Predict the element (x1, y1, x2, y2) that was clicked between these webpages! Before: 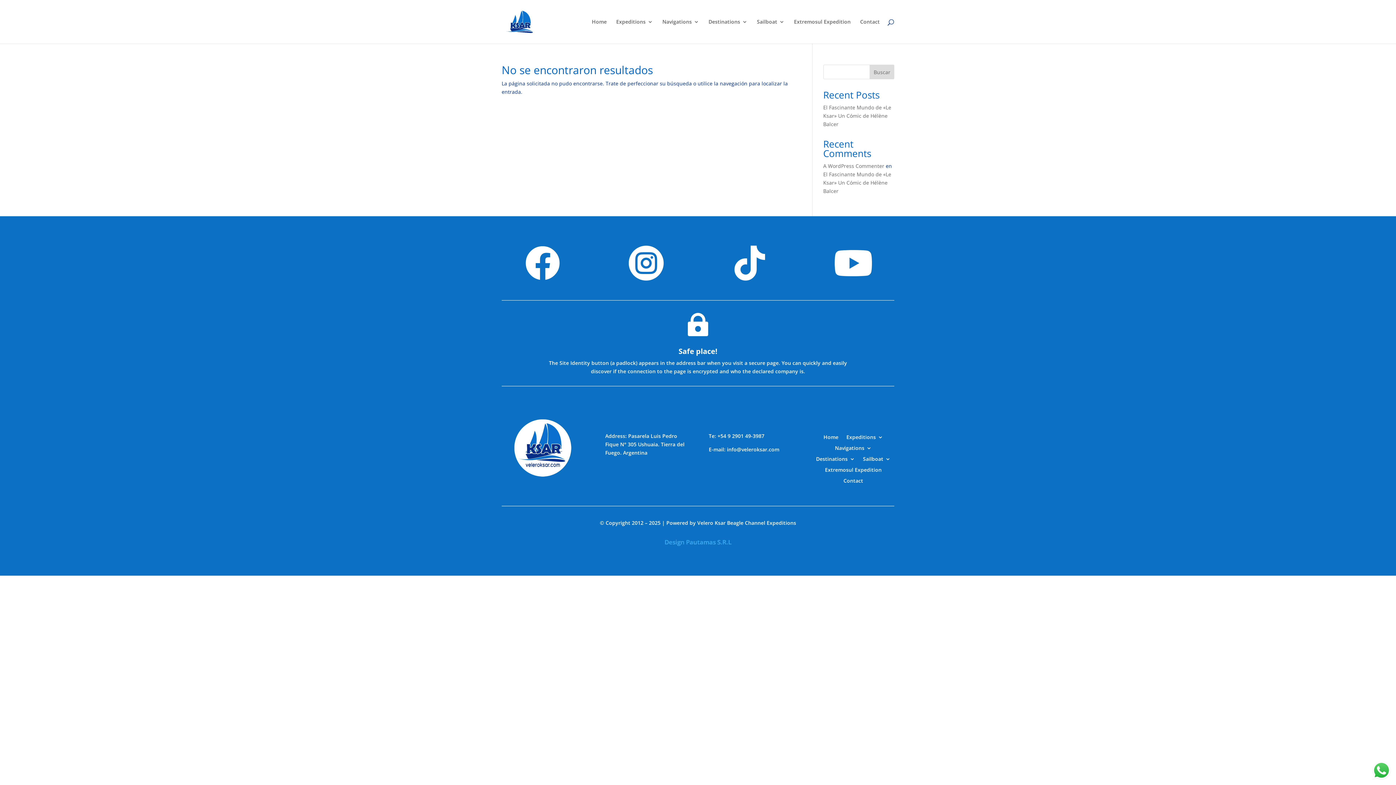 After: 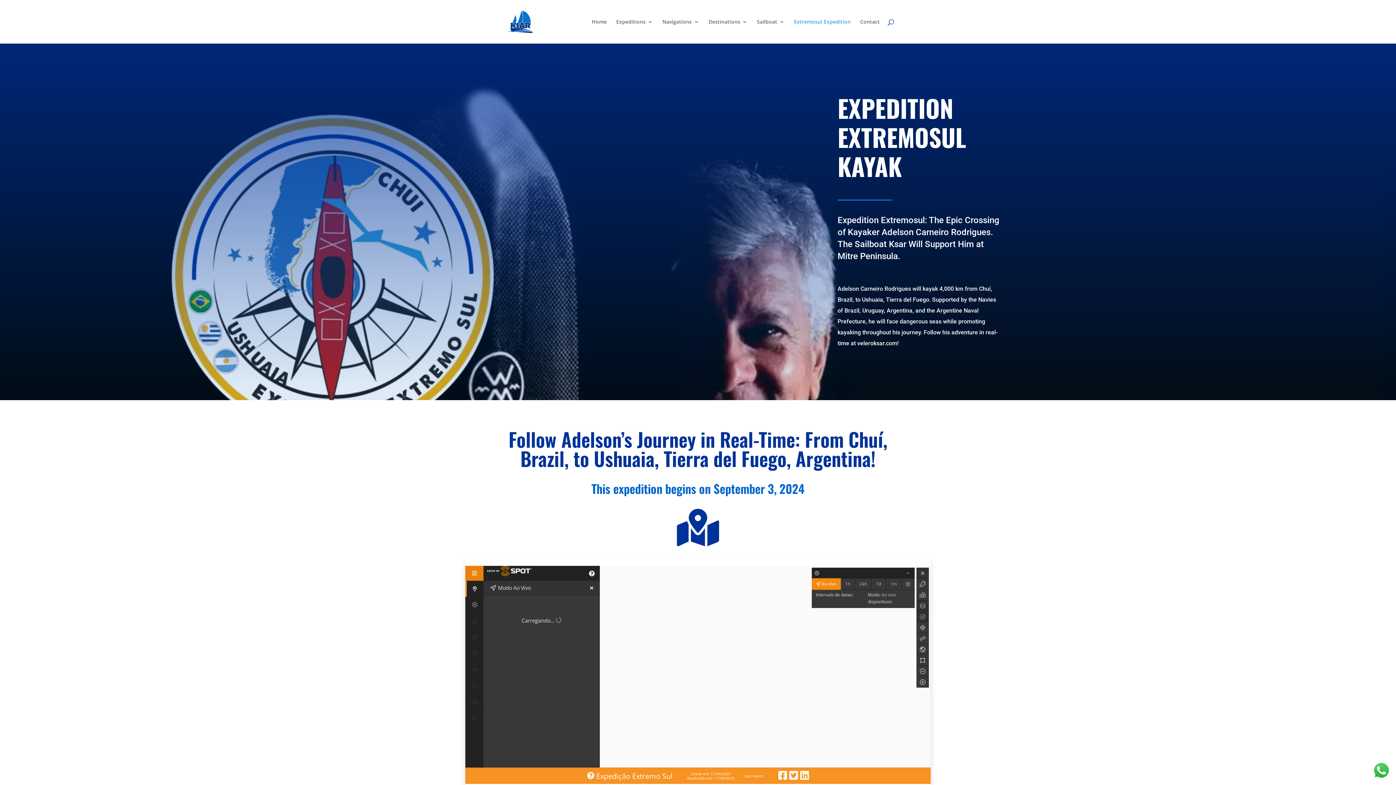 Action: label: Extremosul Expedition bbox: (794, 19, 850, 43)